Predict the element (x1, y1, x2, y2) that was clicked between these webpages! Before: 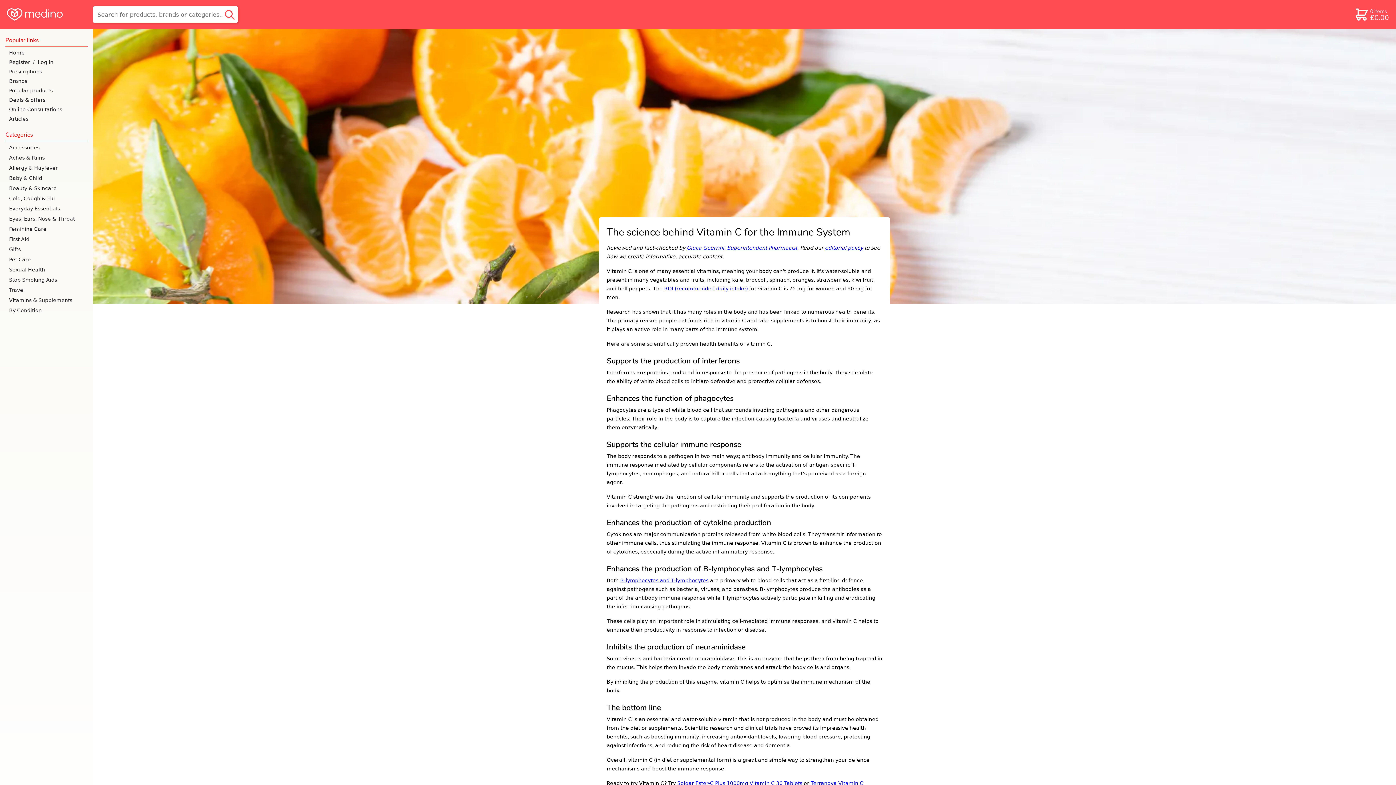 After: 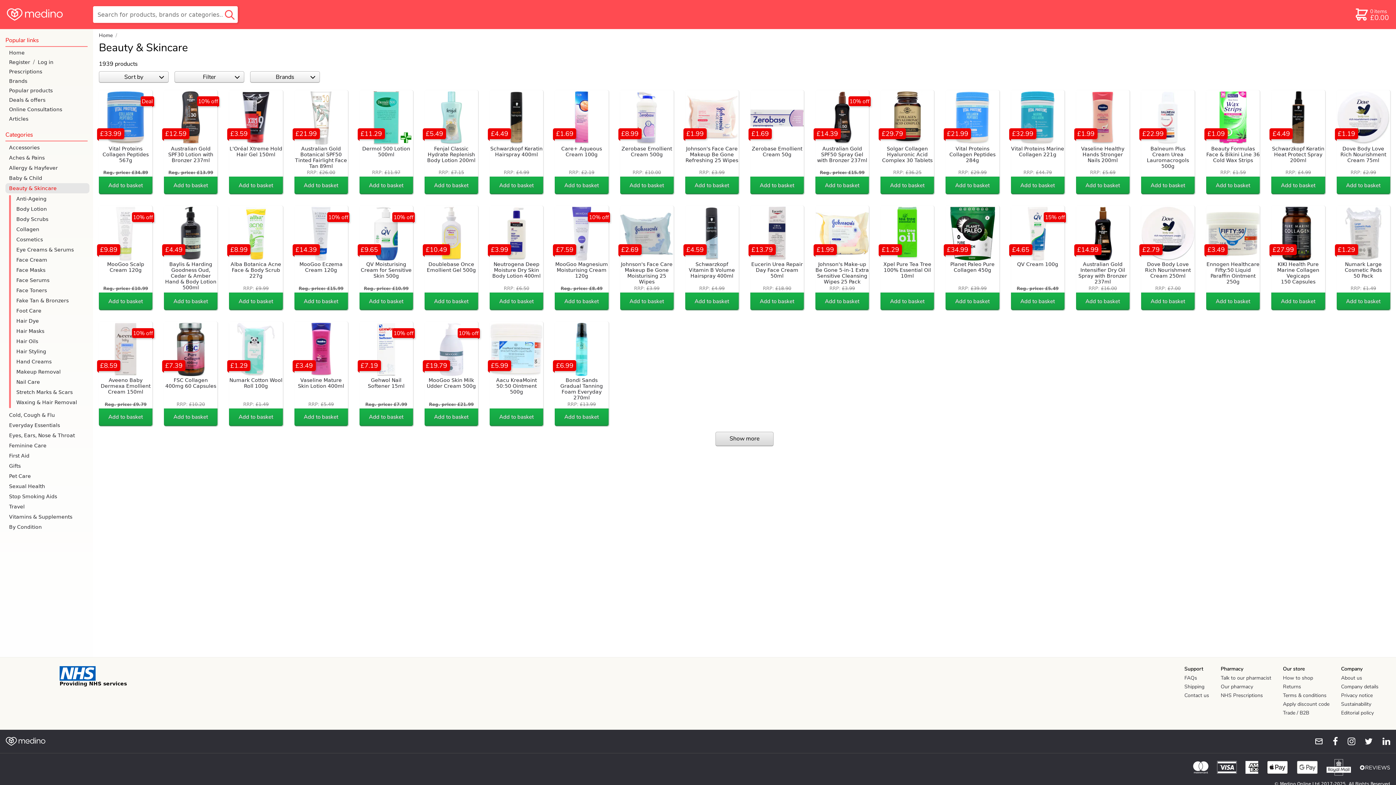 Action: label: Beauty & Skincare bbox: (5, 183, 89, 193)